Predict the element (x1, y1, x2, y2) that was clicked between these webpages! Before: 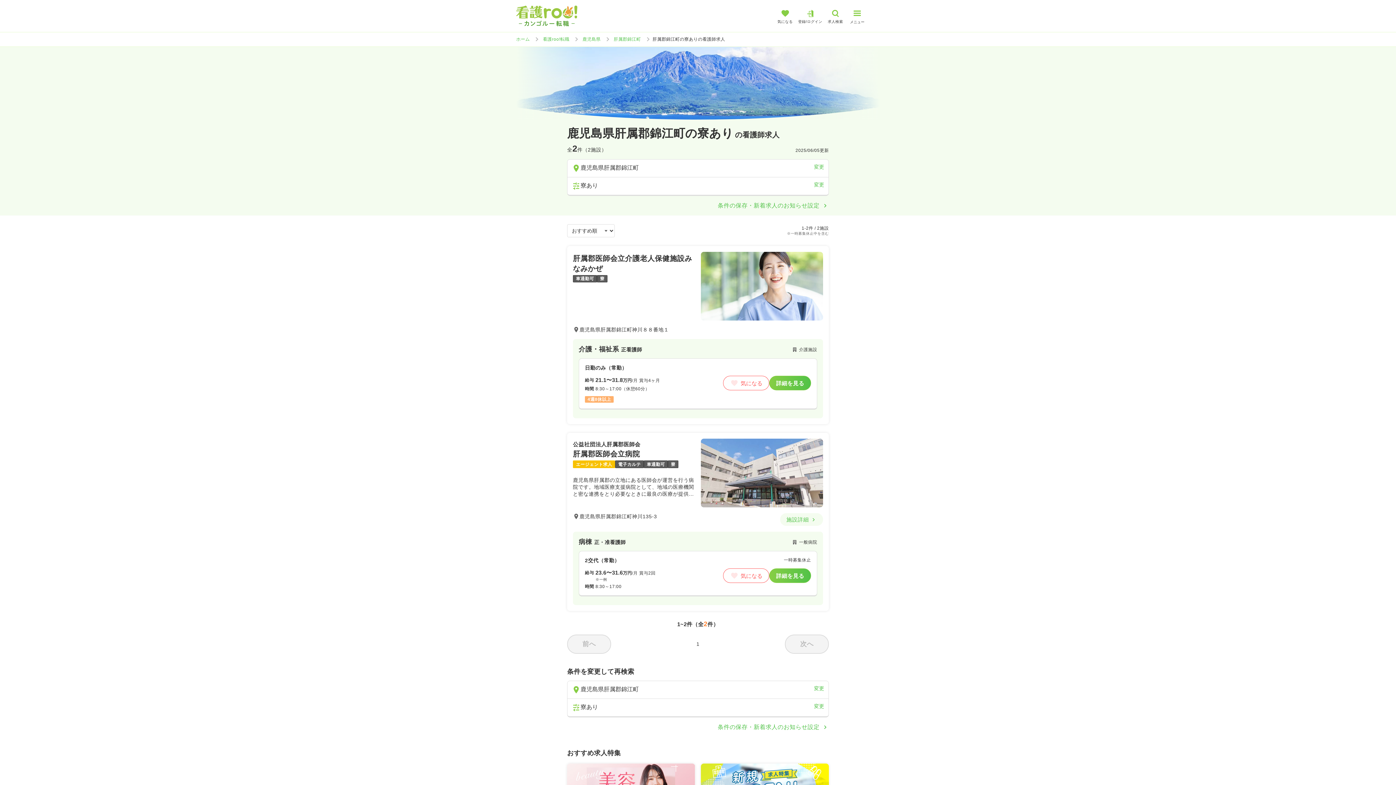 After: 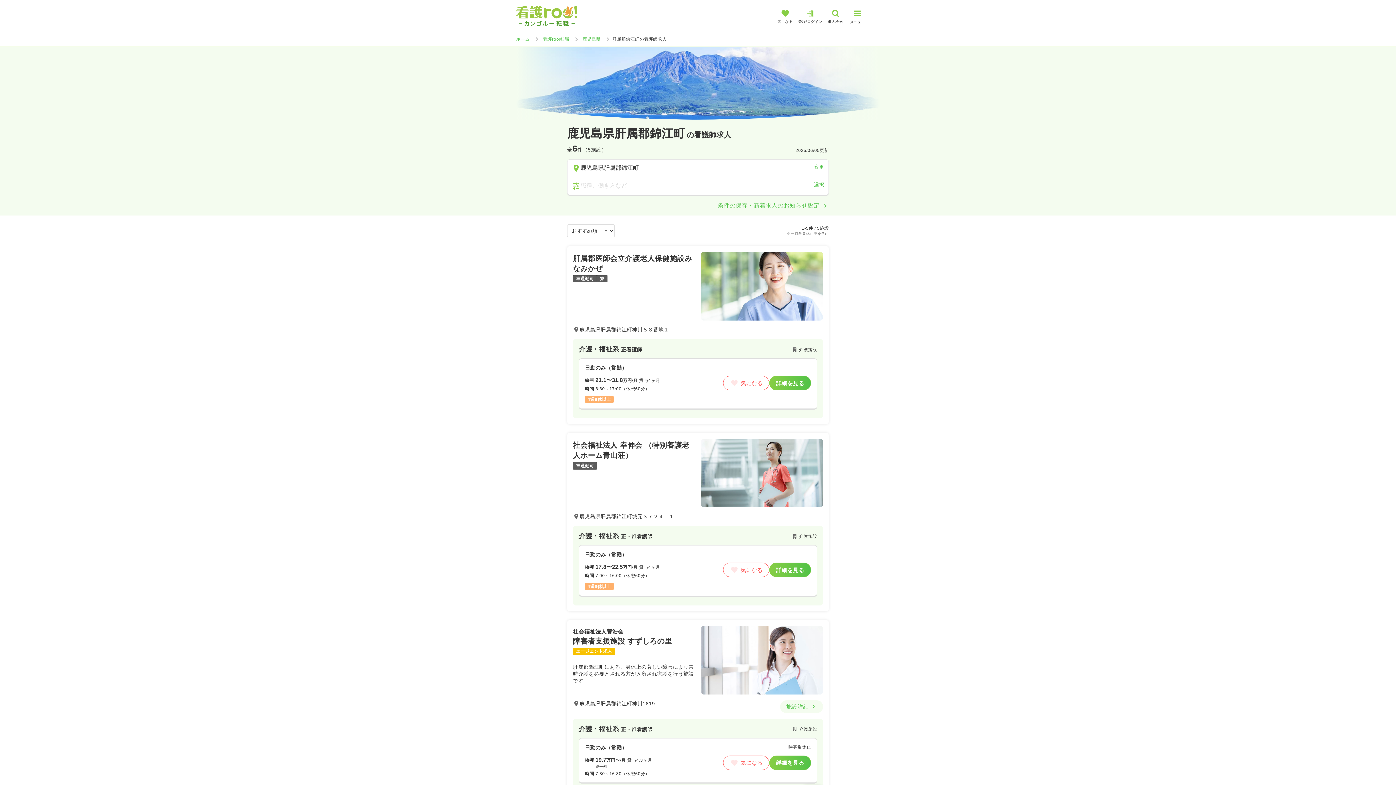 Action: bbox: (613, 36, 641, 41) label: 肝属郡錦江町